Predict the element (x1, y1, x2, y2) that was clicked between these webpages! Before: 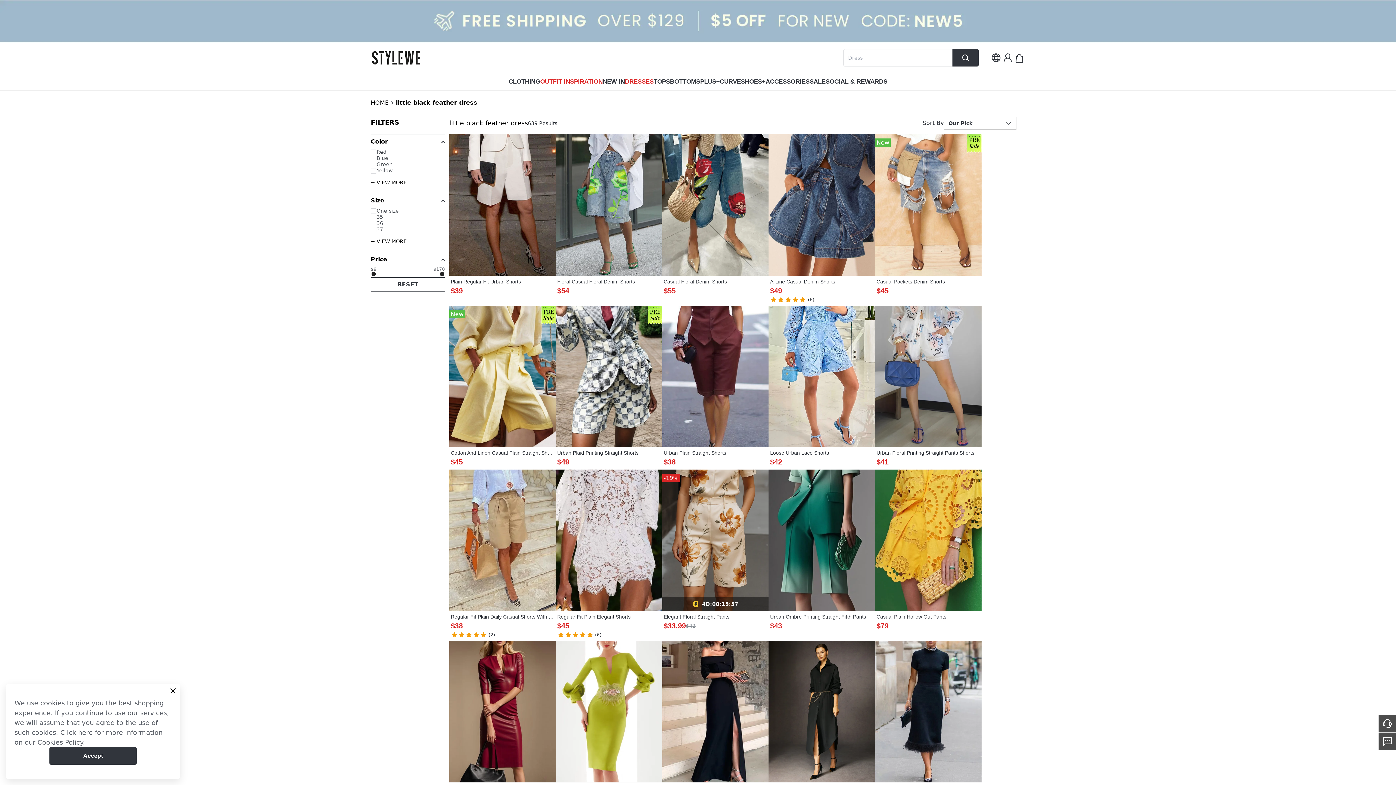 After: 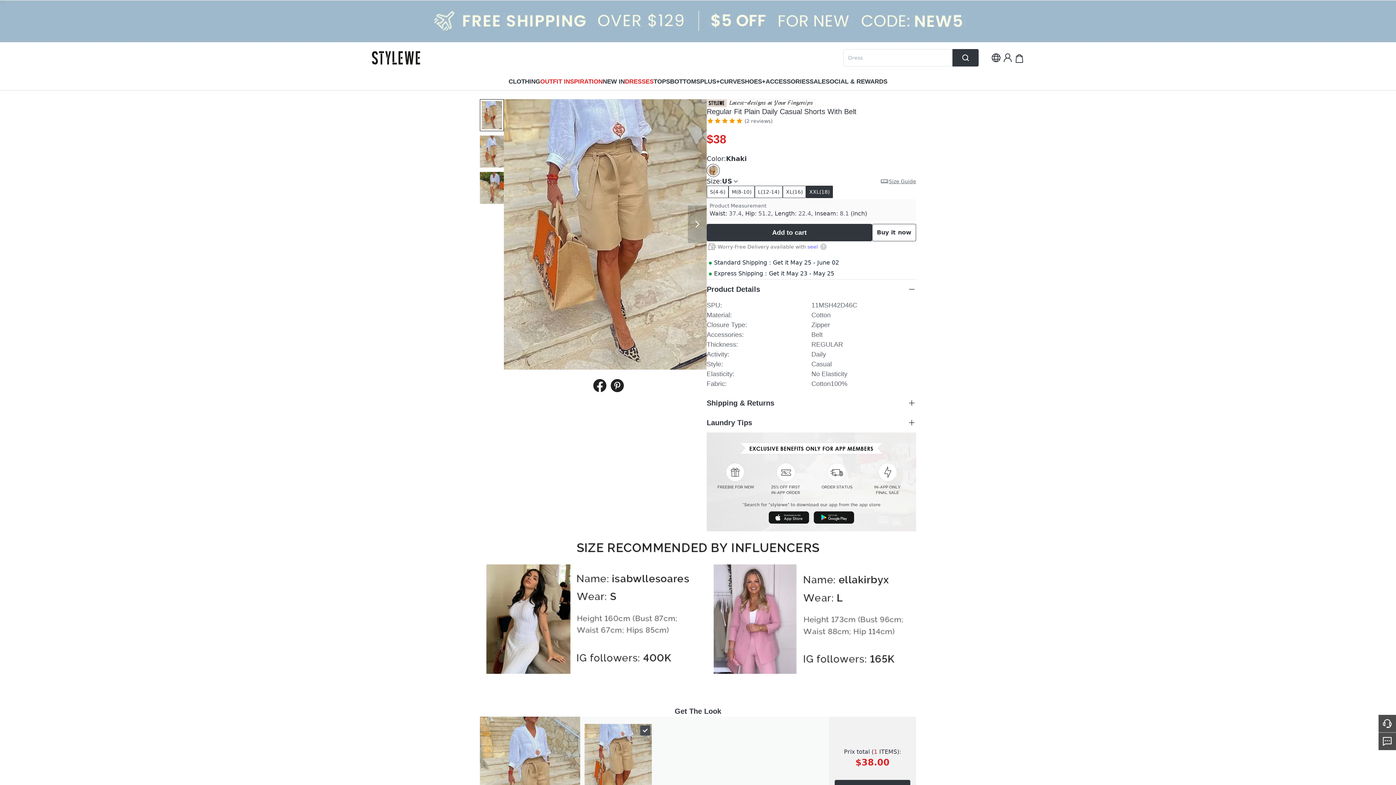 Action: label: Regular Fit Plain Daily Casual Shorts With Belt bbox: (450, 613, 554, 620)